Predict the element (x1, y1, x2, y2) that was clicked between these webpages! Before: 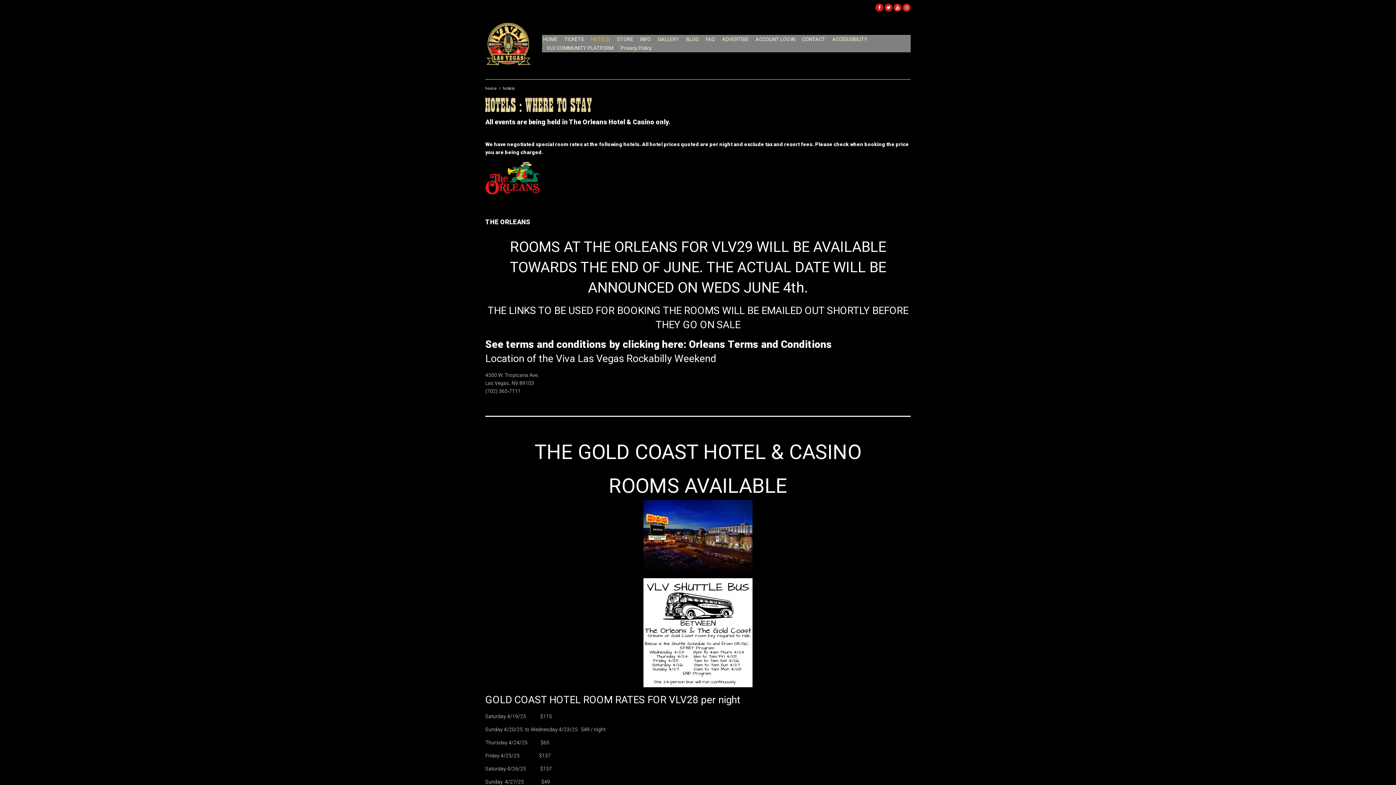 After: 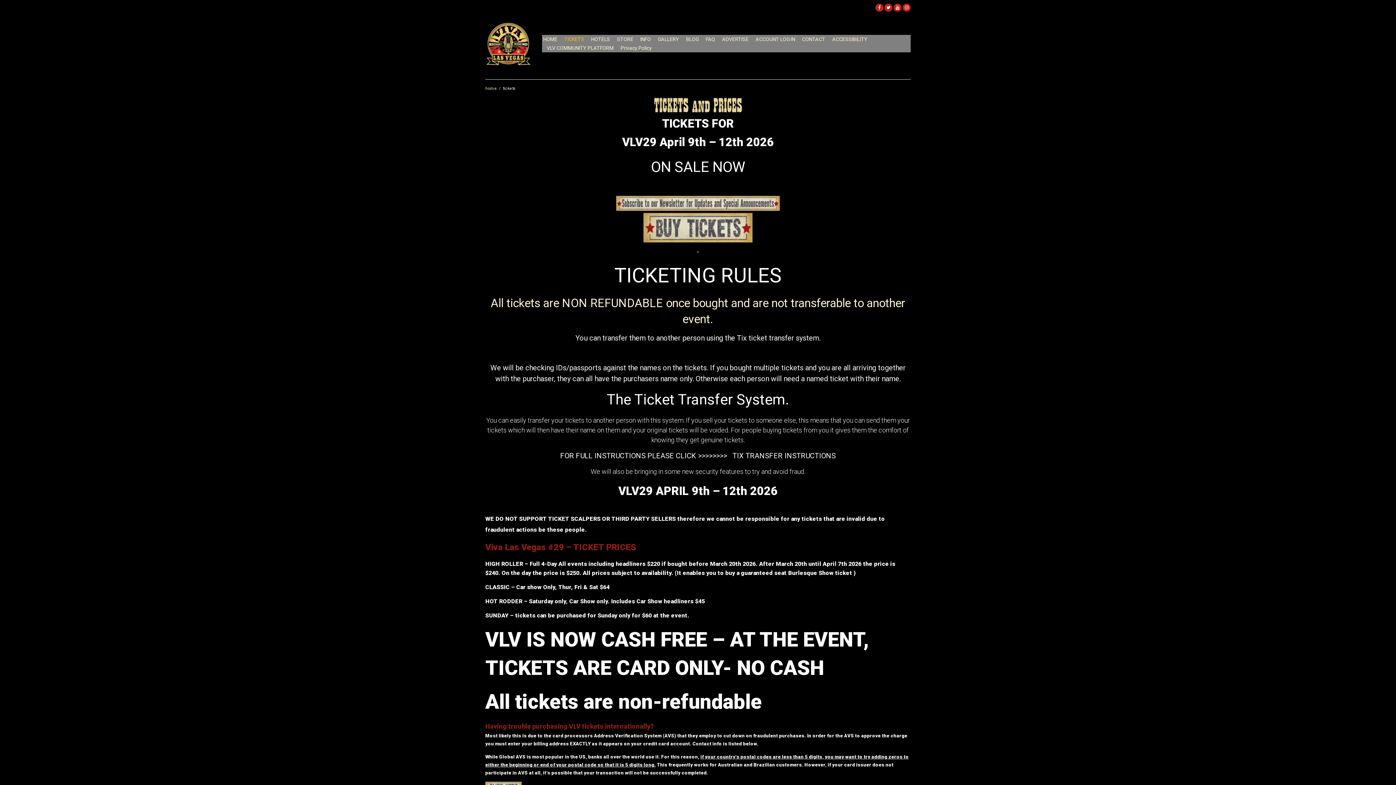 Action: label: TICKETS bbox: (564, 36, 584, 42)